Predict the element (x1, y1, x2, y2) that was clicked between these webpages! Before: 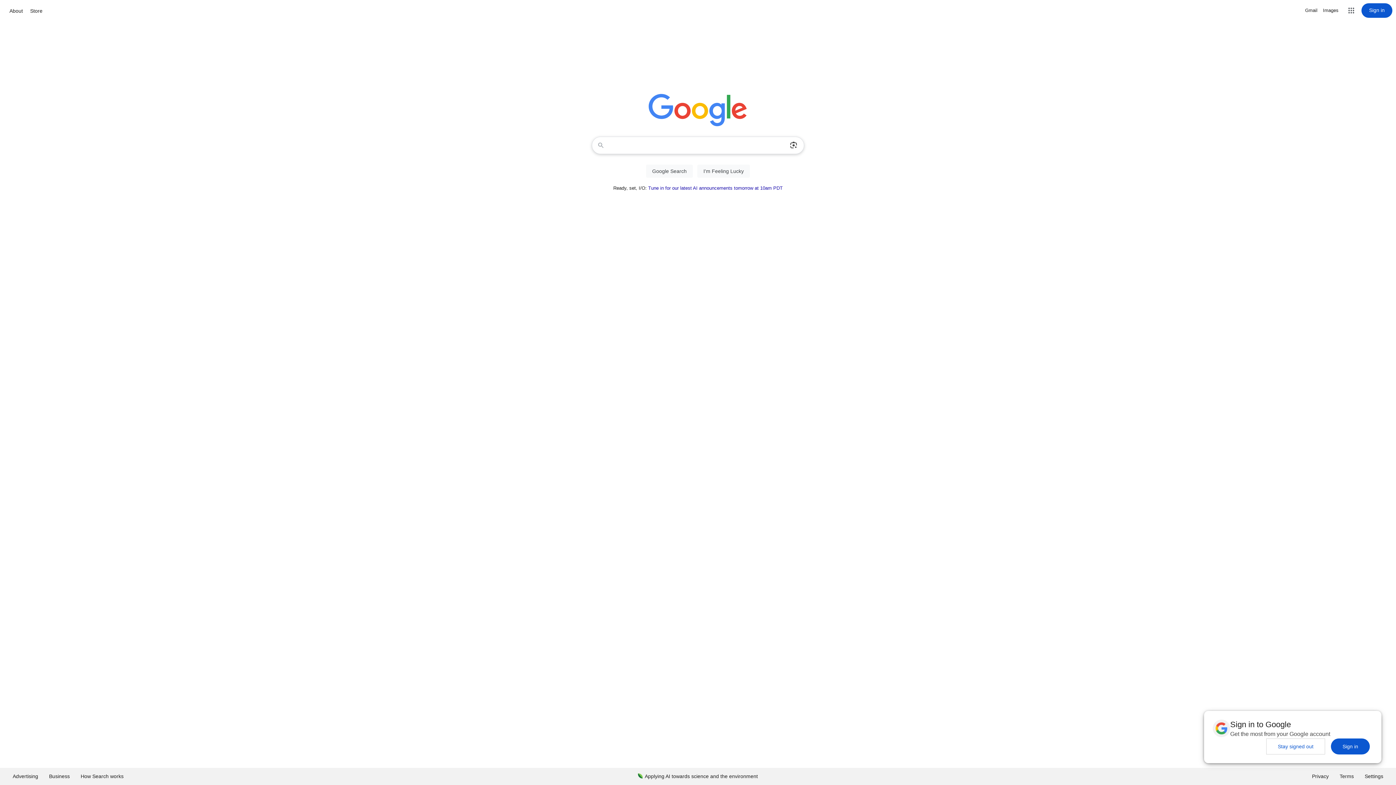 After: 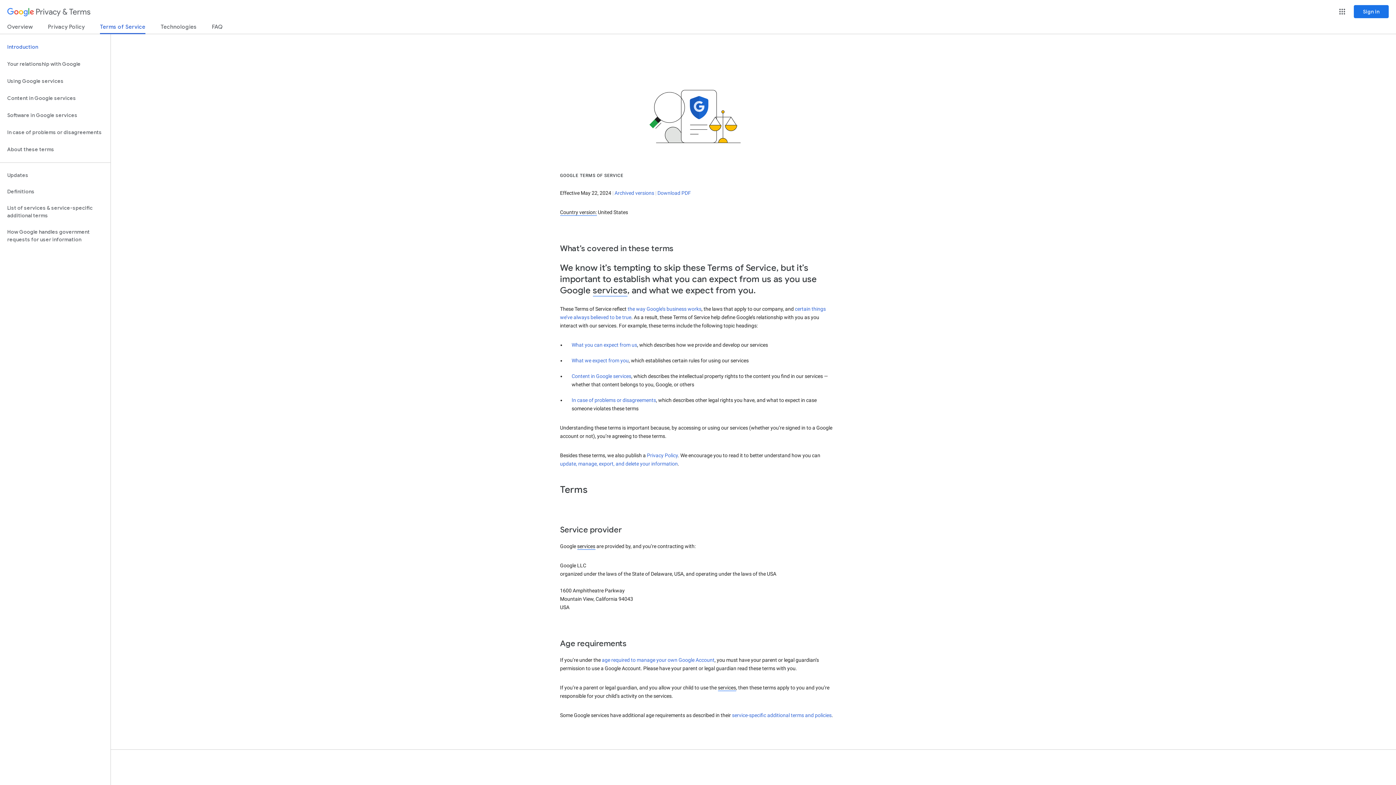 Action: label: Terms bbox: (1334, 768, 1359, 785)